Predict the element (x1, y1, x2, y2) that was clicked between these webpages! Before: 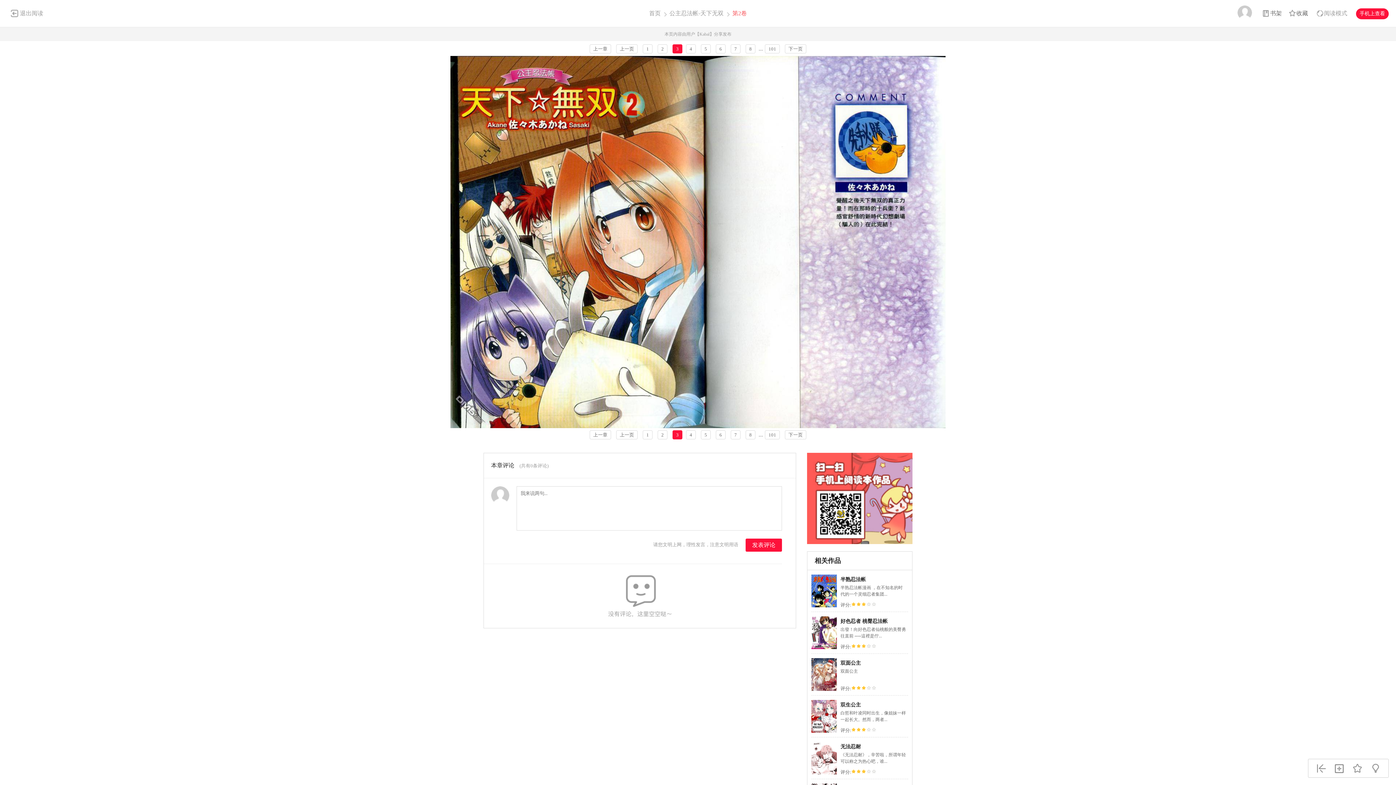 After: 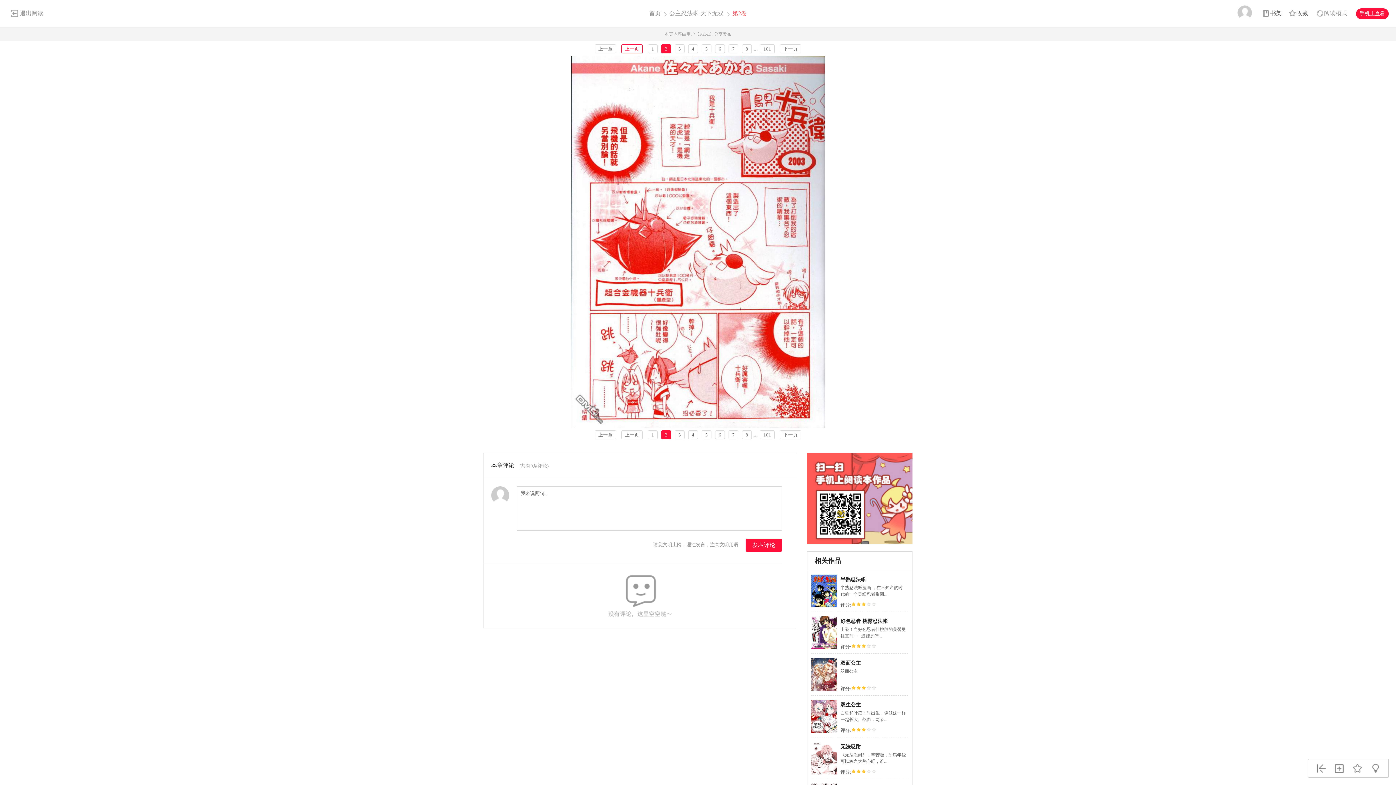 Action: label: 上一页 bbox: (616, 44, 637, 53)